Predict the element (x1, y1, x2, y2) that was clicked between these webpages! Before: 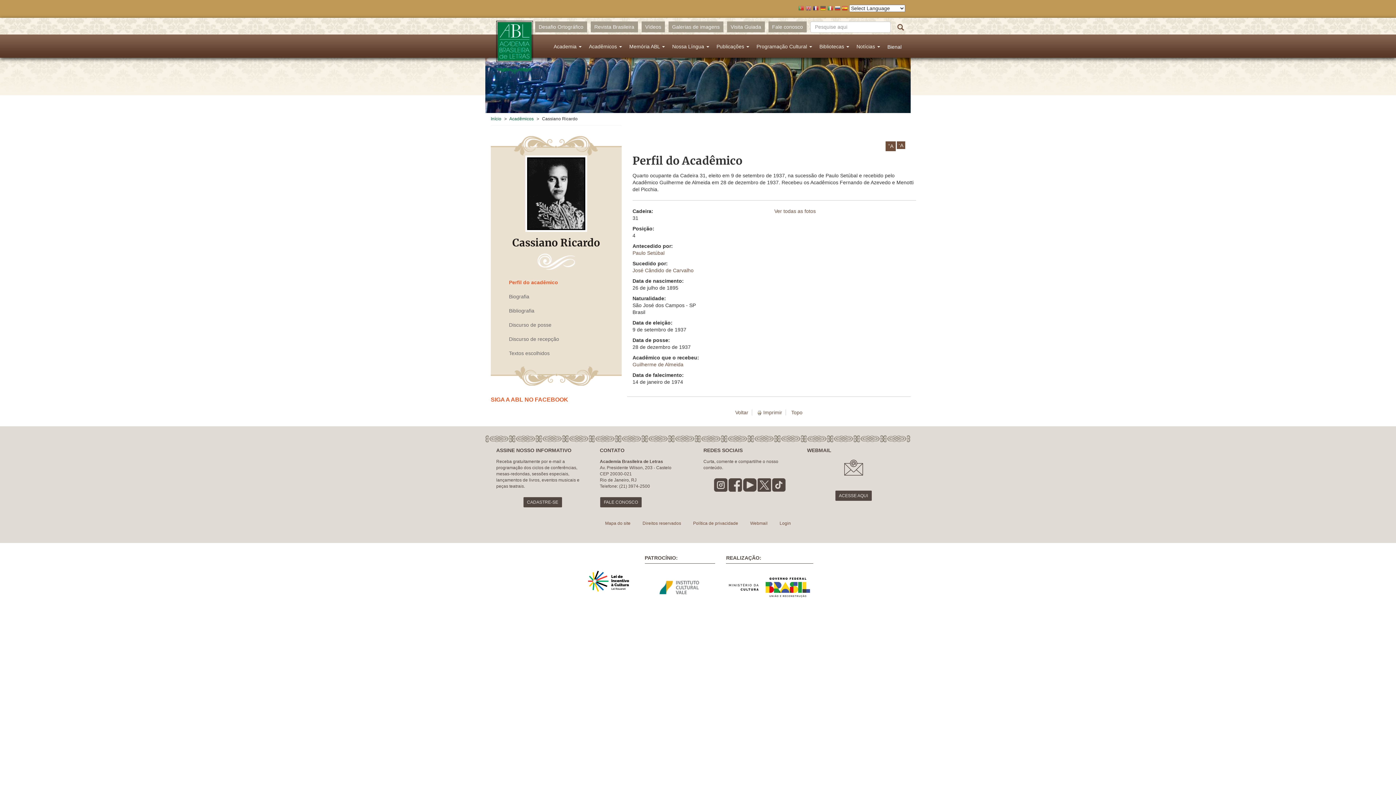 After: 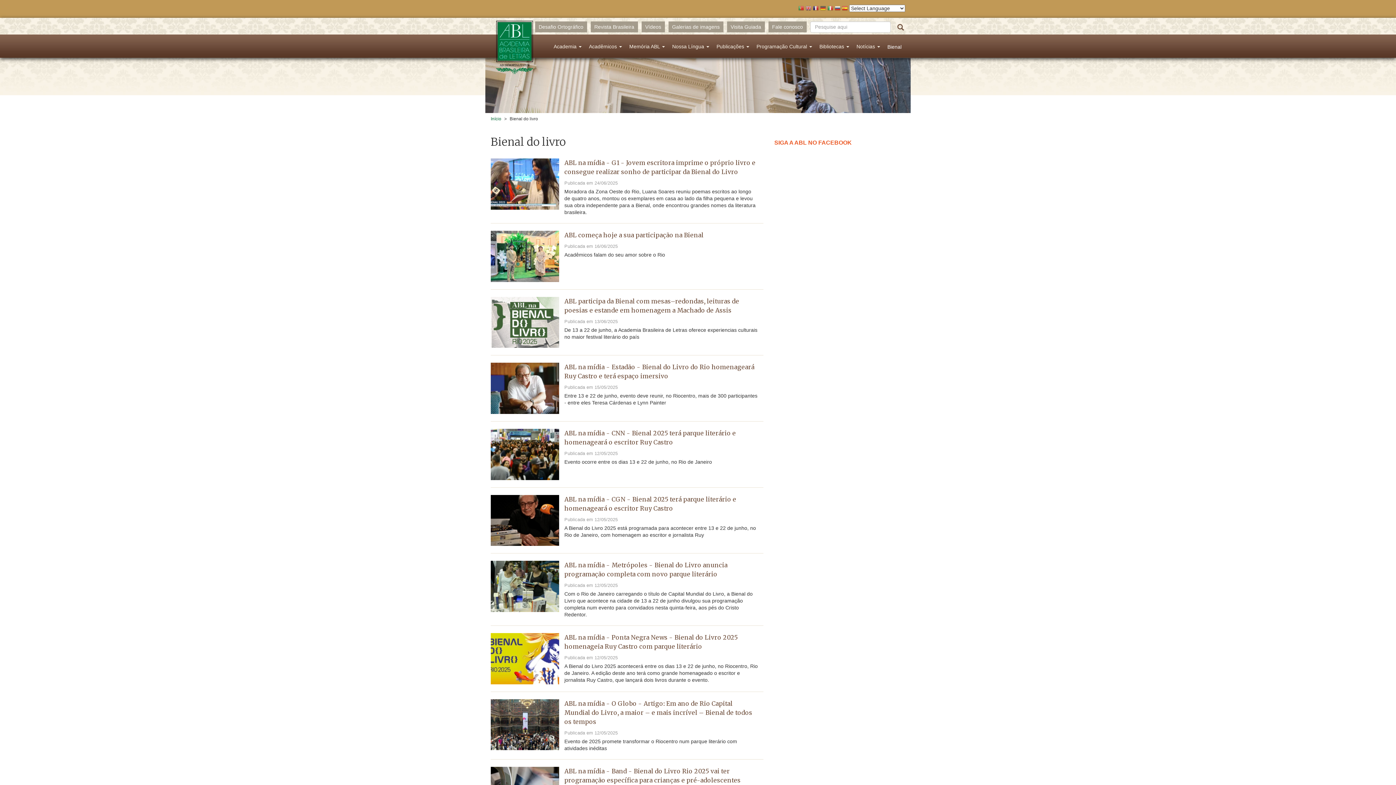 Action: label: Bienal bbox: (884, 36, 905, 57)